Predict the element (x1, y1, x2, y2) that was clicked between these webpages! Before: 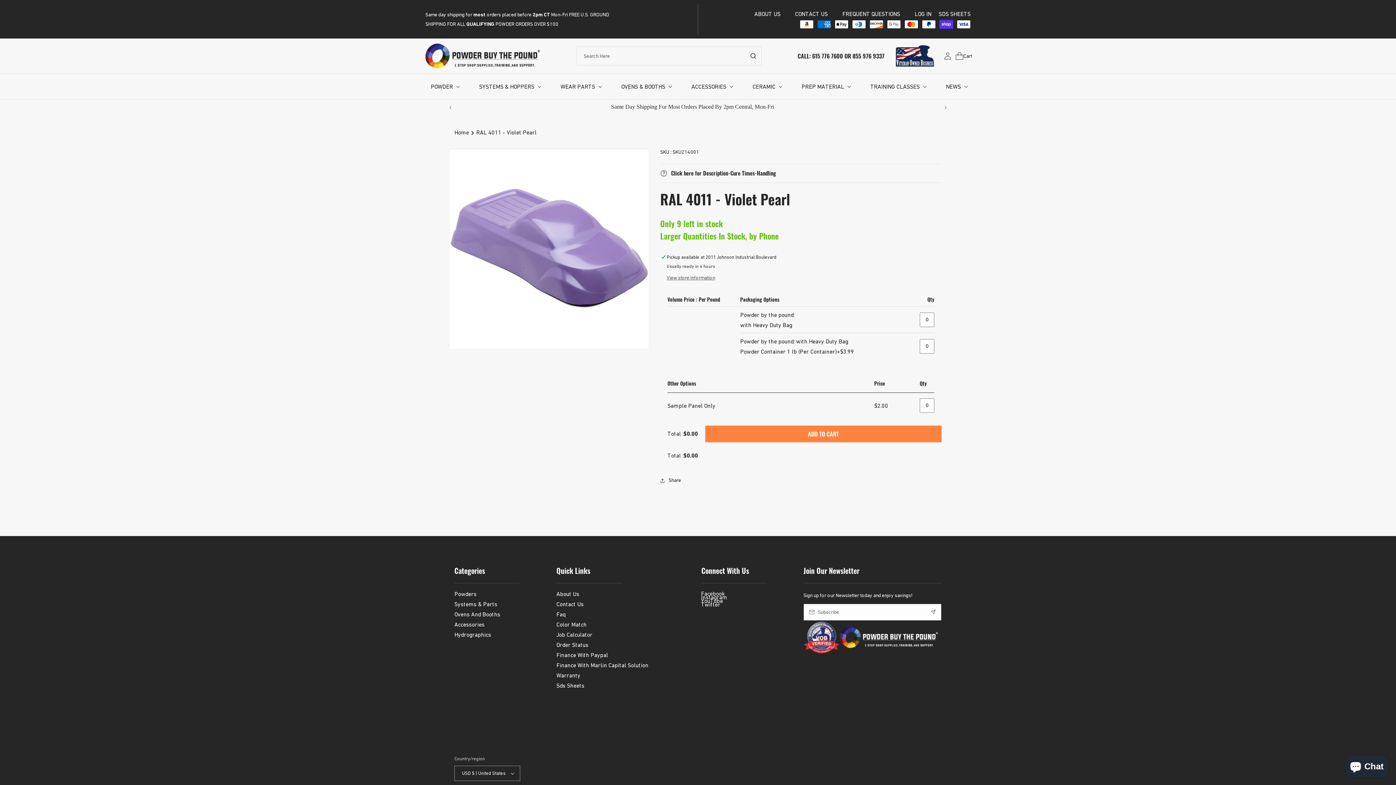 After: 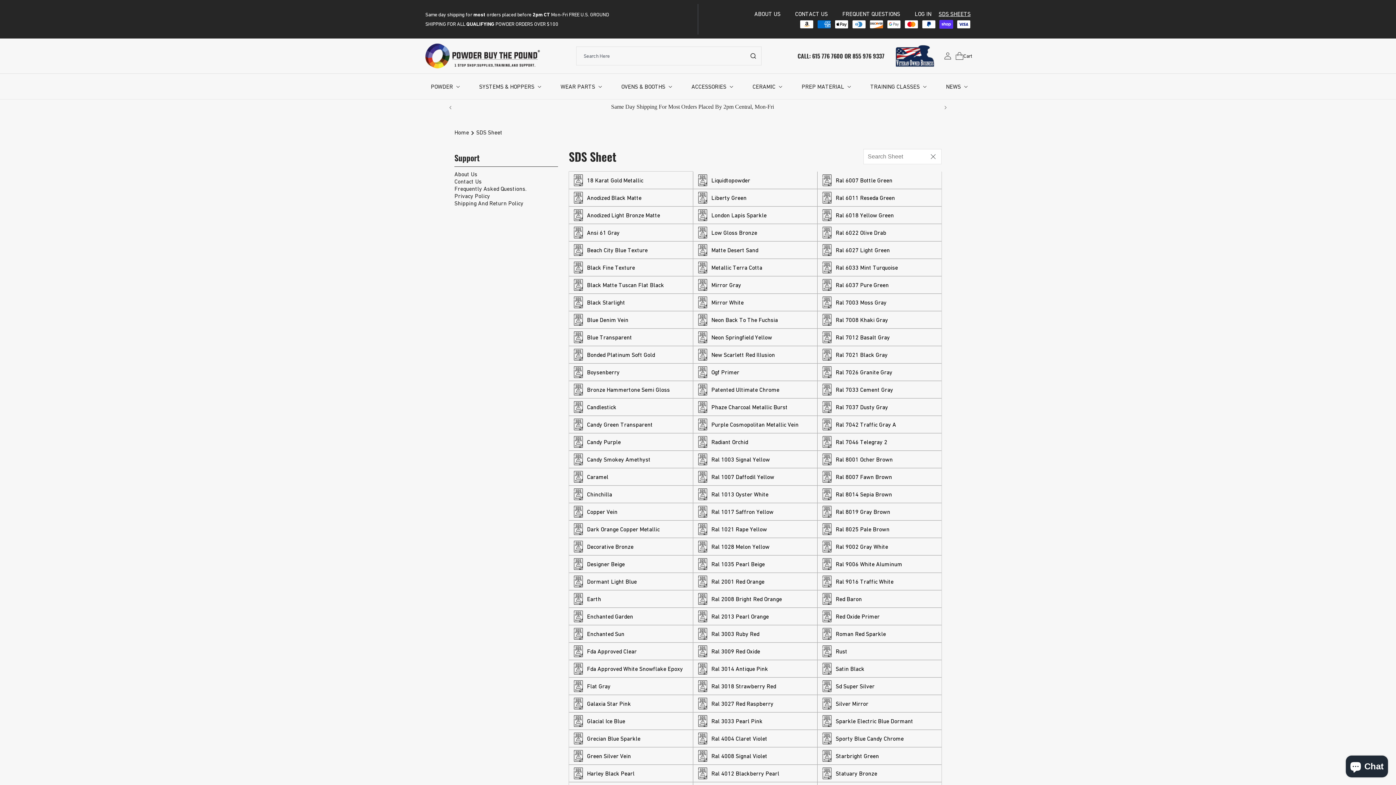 Action: bbox: (556, 682, 654, 689) label: Sds Sheets